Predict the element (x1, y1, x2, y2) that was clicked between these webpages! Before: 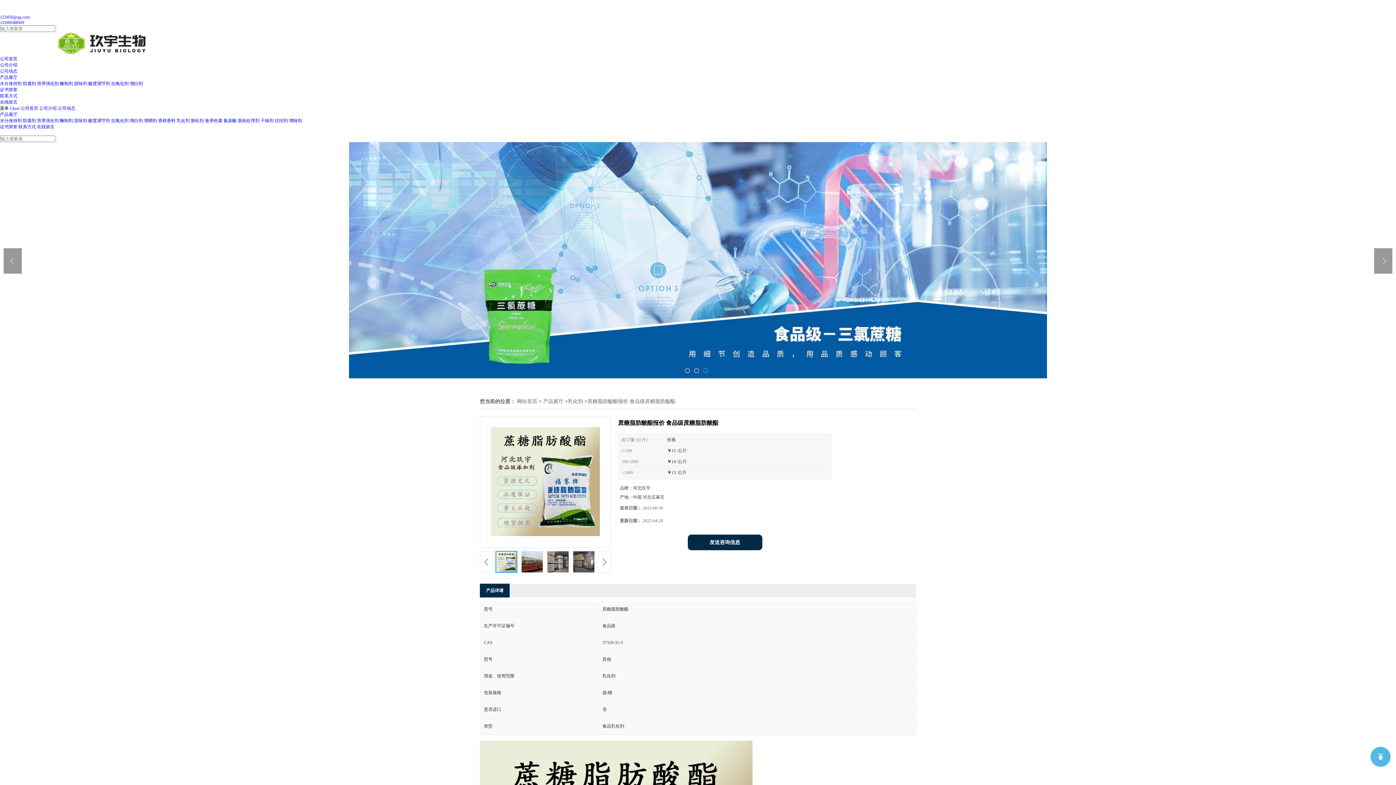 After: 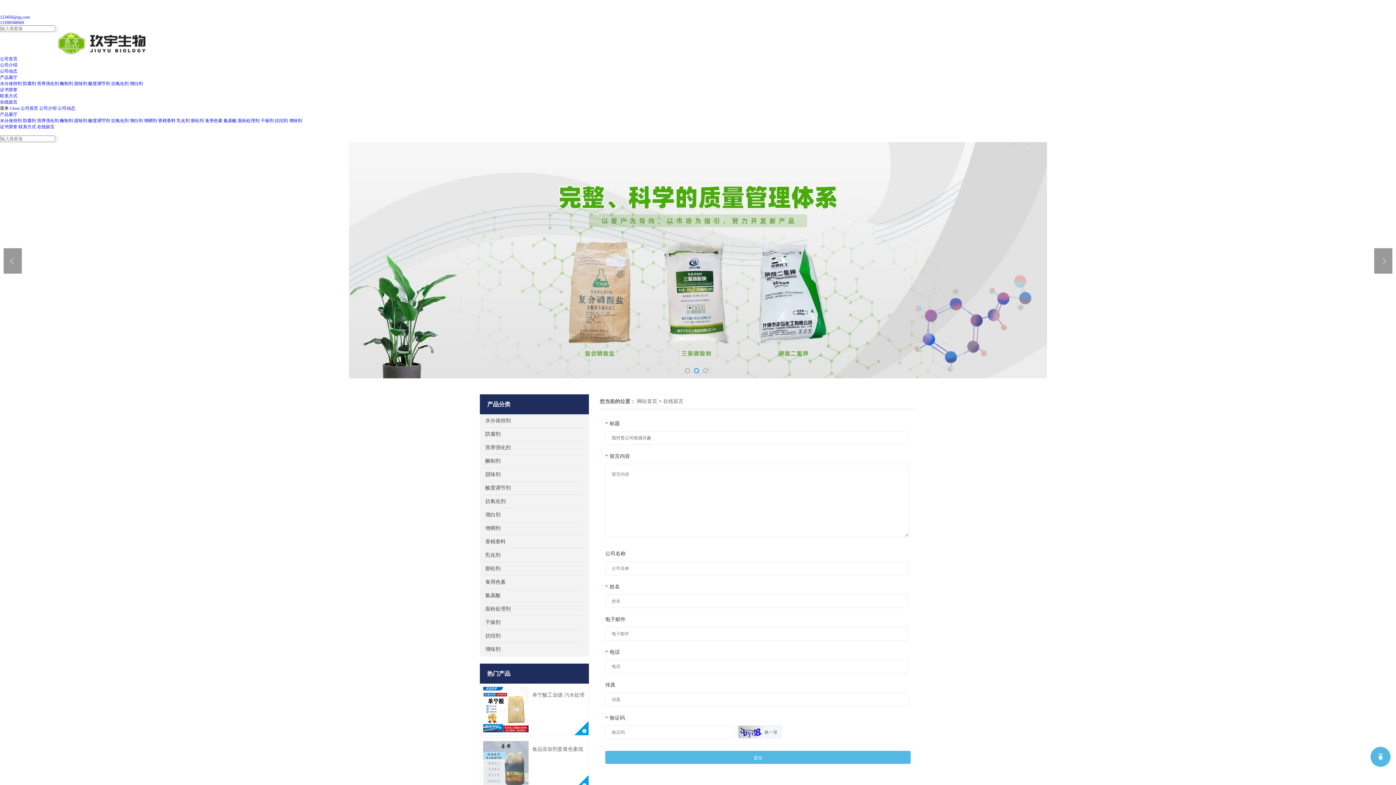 Action: label: 在线留言 bbox: (0, 99, 17, 104)